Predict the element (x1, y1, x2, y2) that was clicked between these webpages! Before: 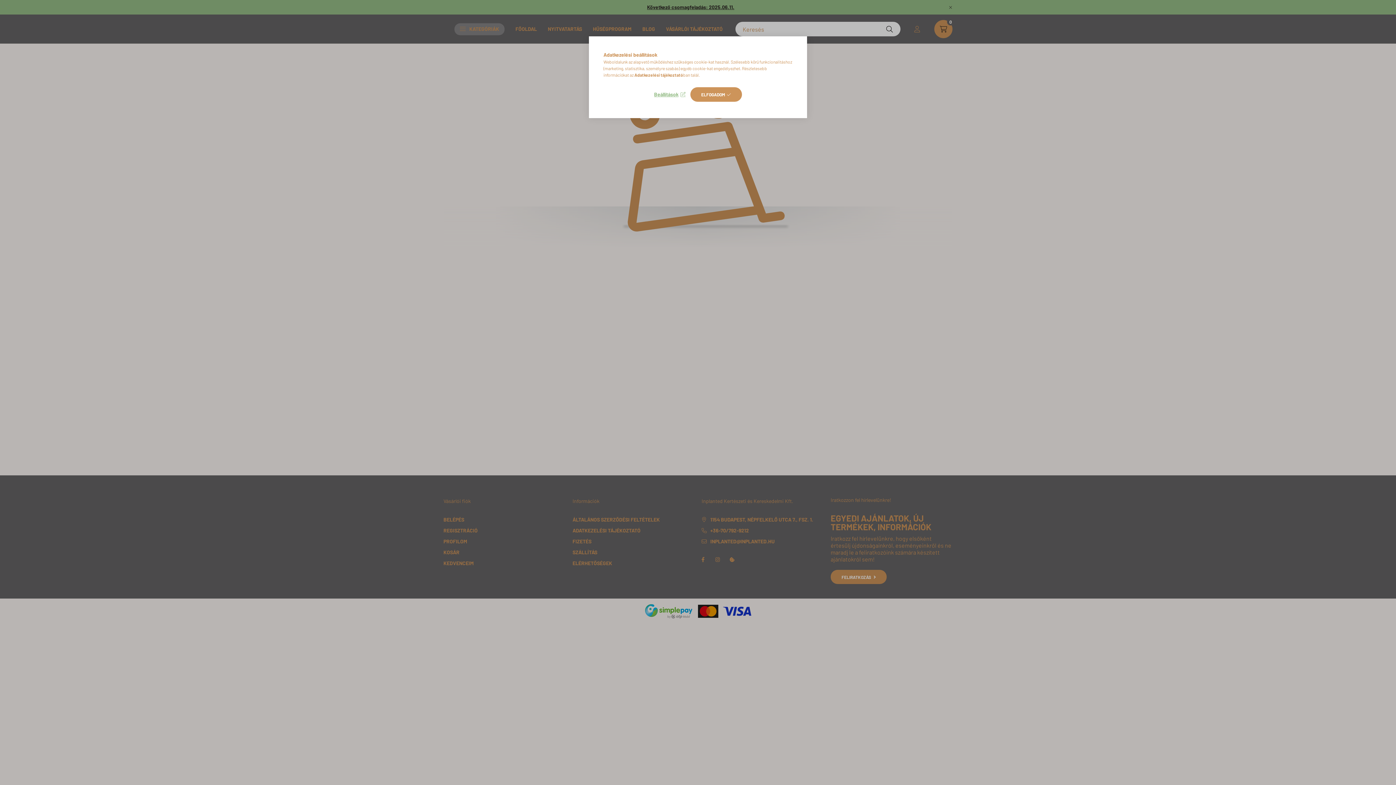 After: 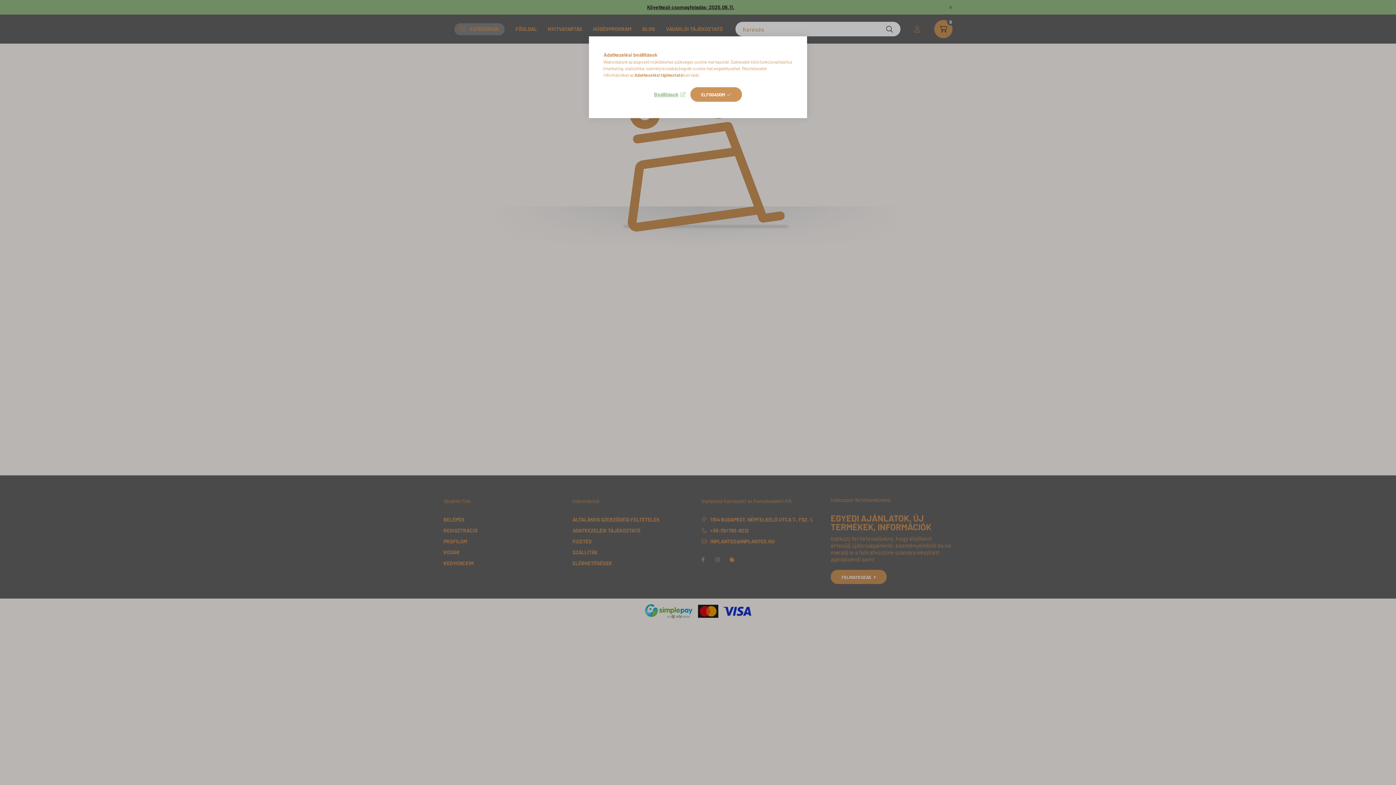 Action: bbox: (634, 72, 683, 77) label: Adatkezelési tájékoztató